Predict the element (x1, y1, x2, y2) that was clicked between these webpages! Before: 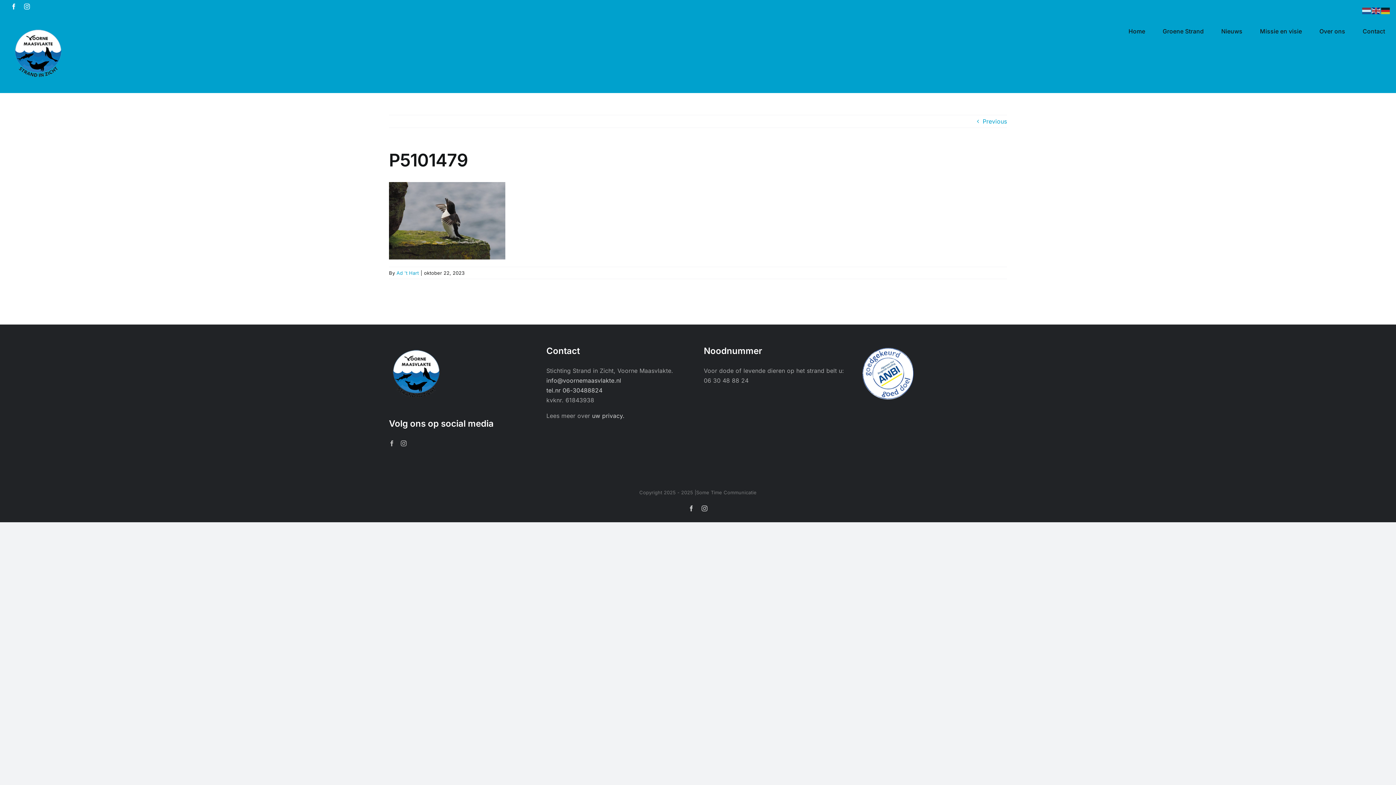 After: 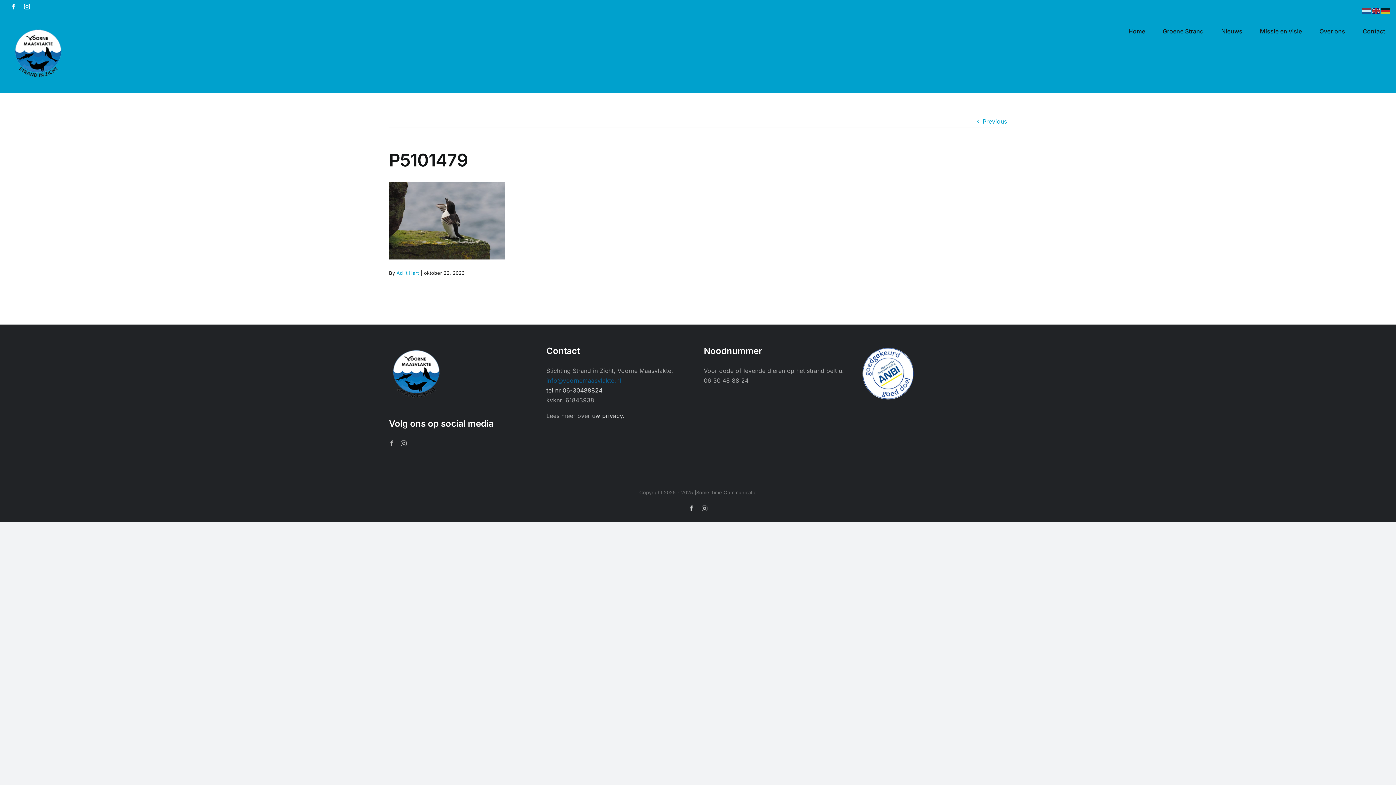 Action: label: info@voornemaasvlakte.nl bbox: (546, 377, 621, 384)